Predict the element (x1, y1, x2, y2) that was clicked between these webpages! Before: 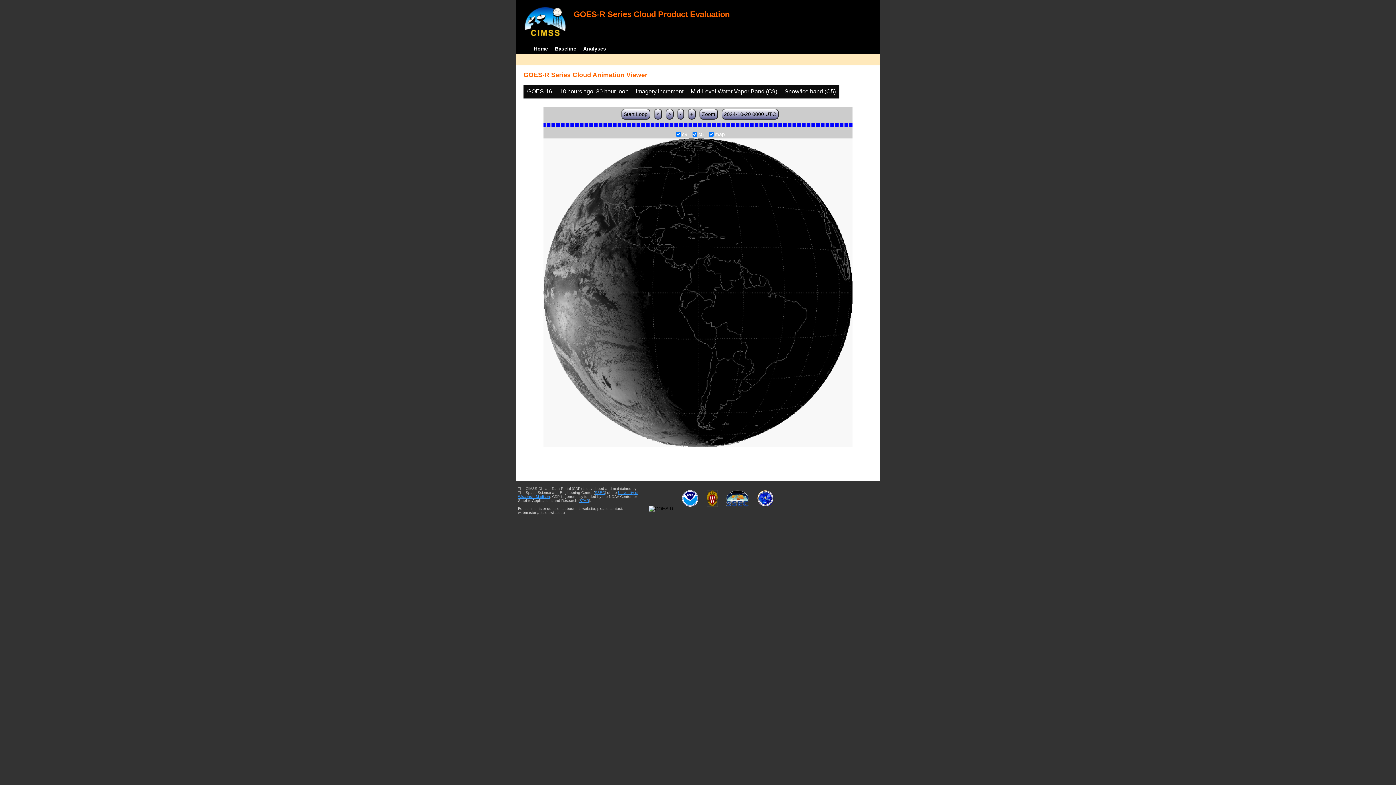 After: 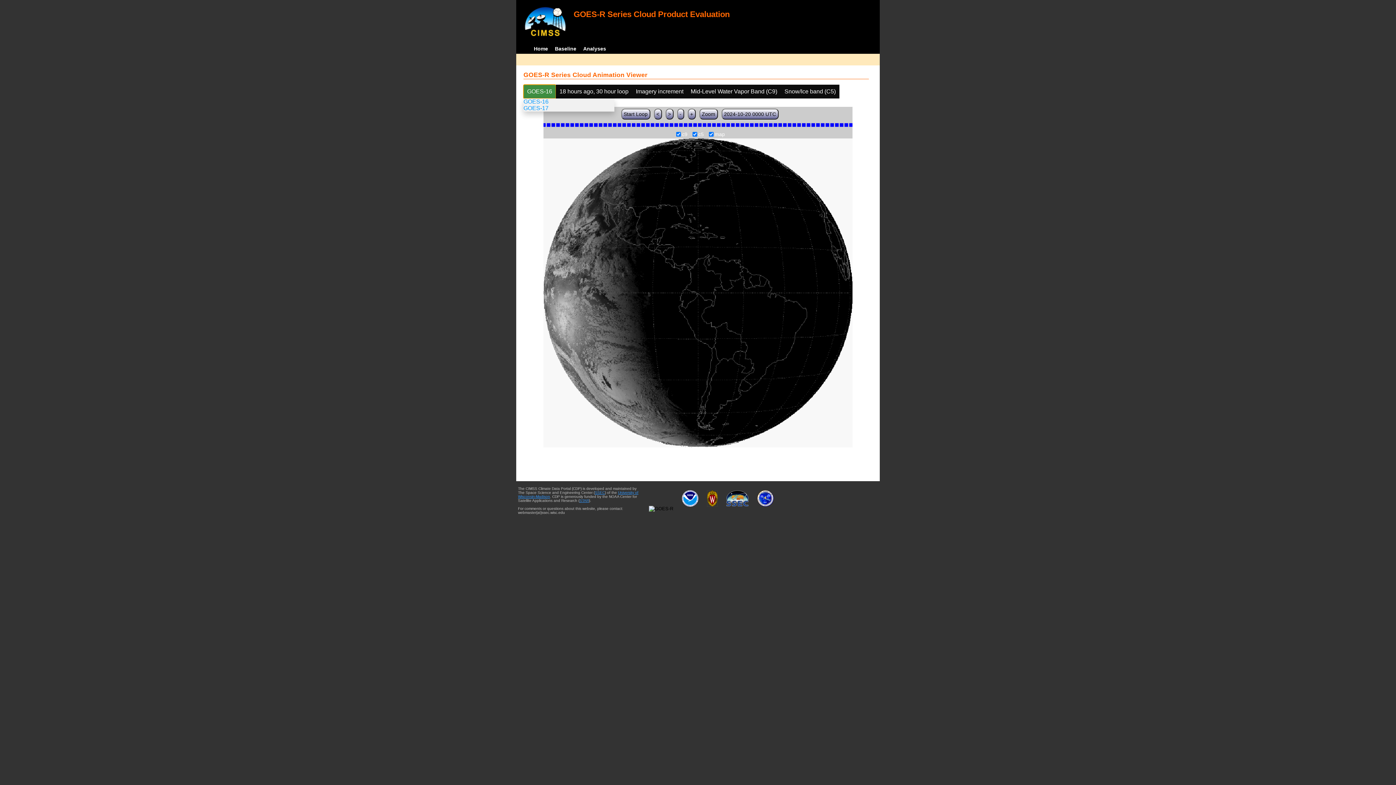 Action: label: GOES-16 bbox: (523, 84, 556, 98)